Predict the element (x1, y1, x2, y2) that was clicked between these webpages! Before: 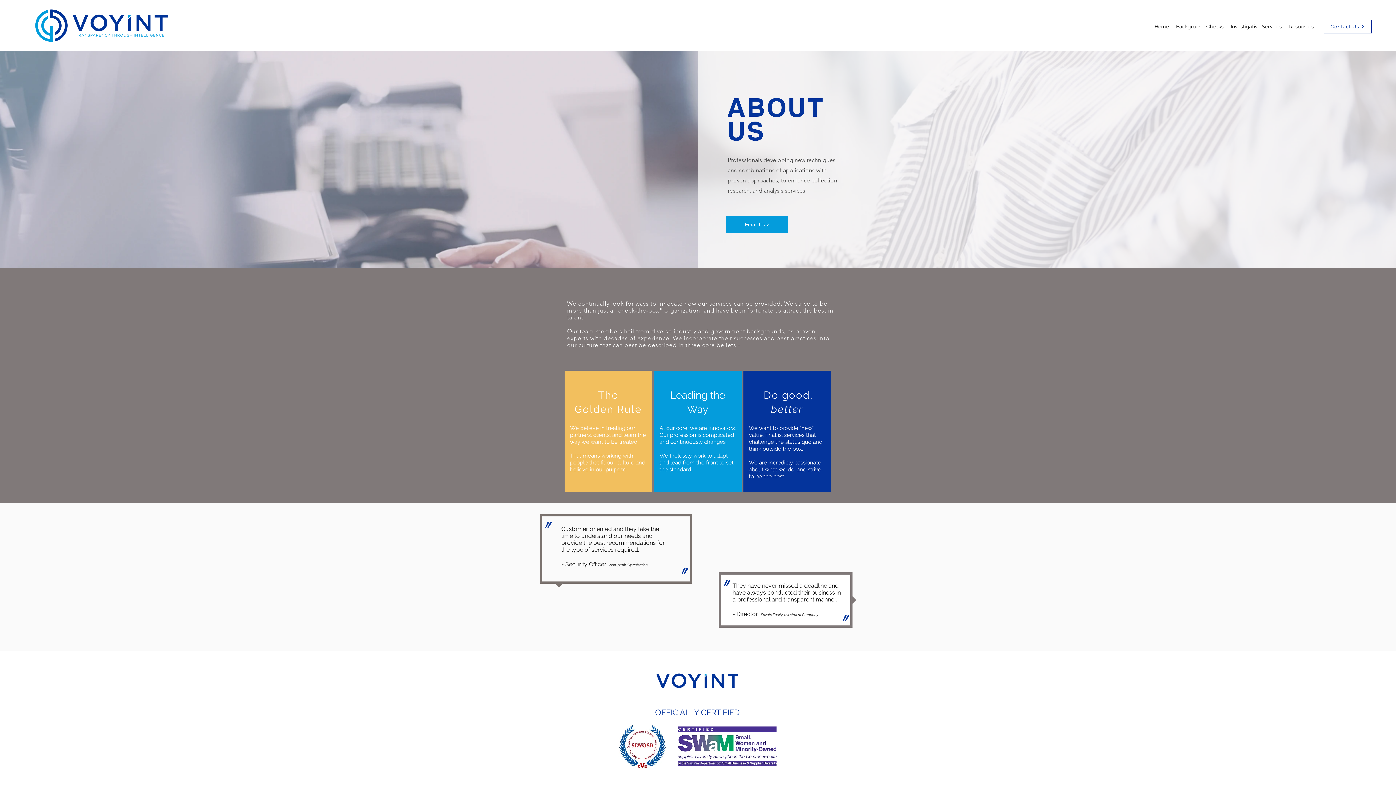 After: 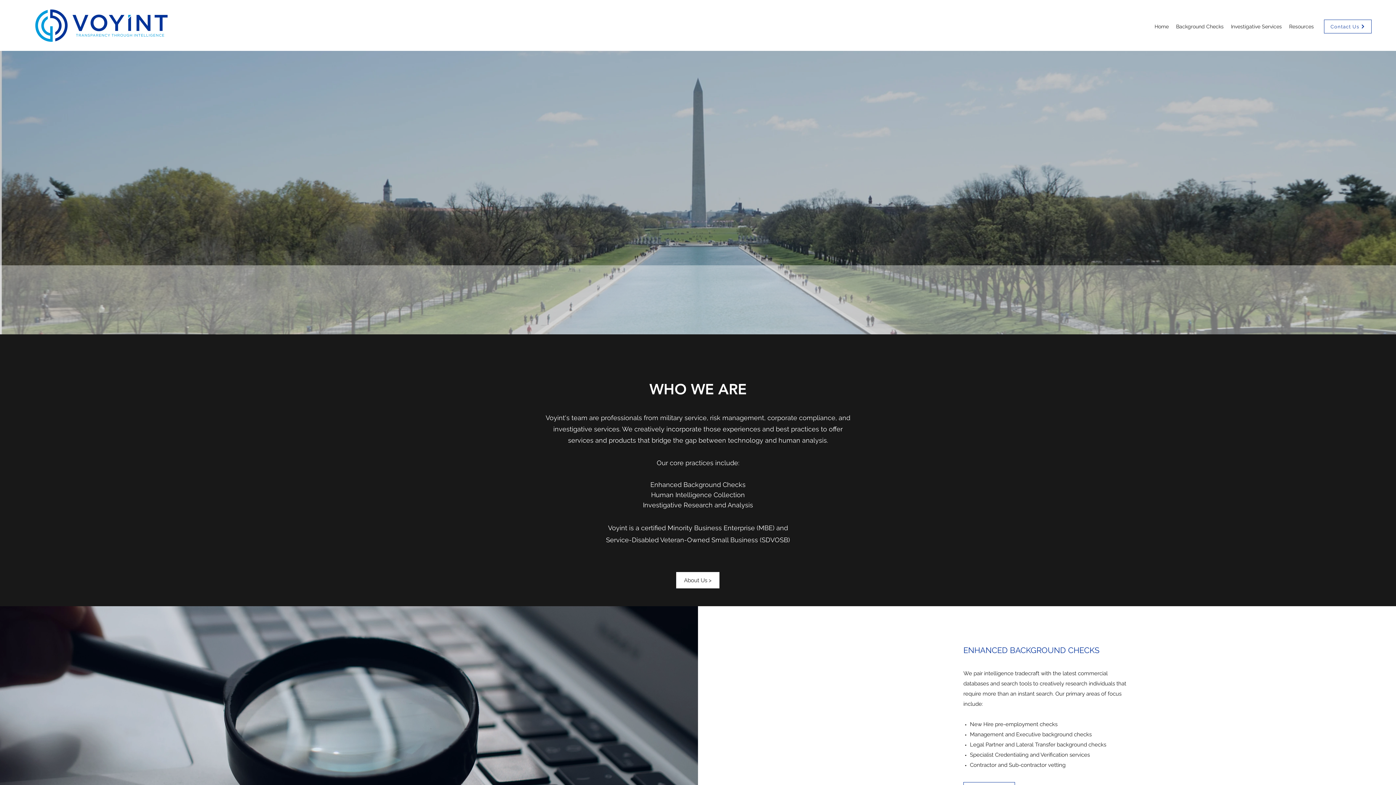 Action: bbox: (34, 9, 167, 41)